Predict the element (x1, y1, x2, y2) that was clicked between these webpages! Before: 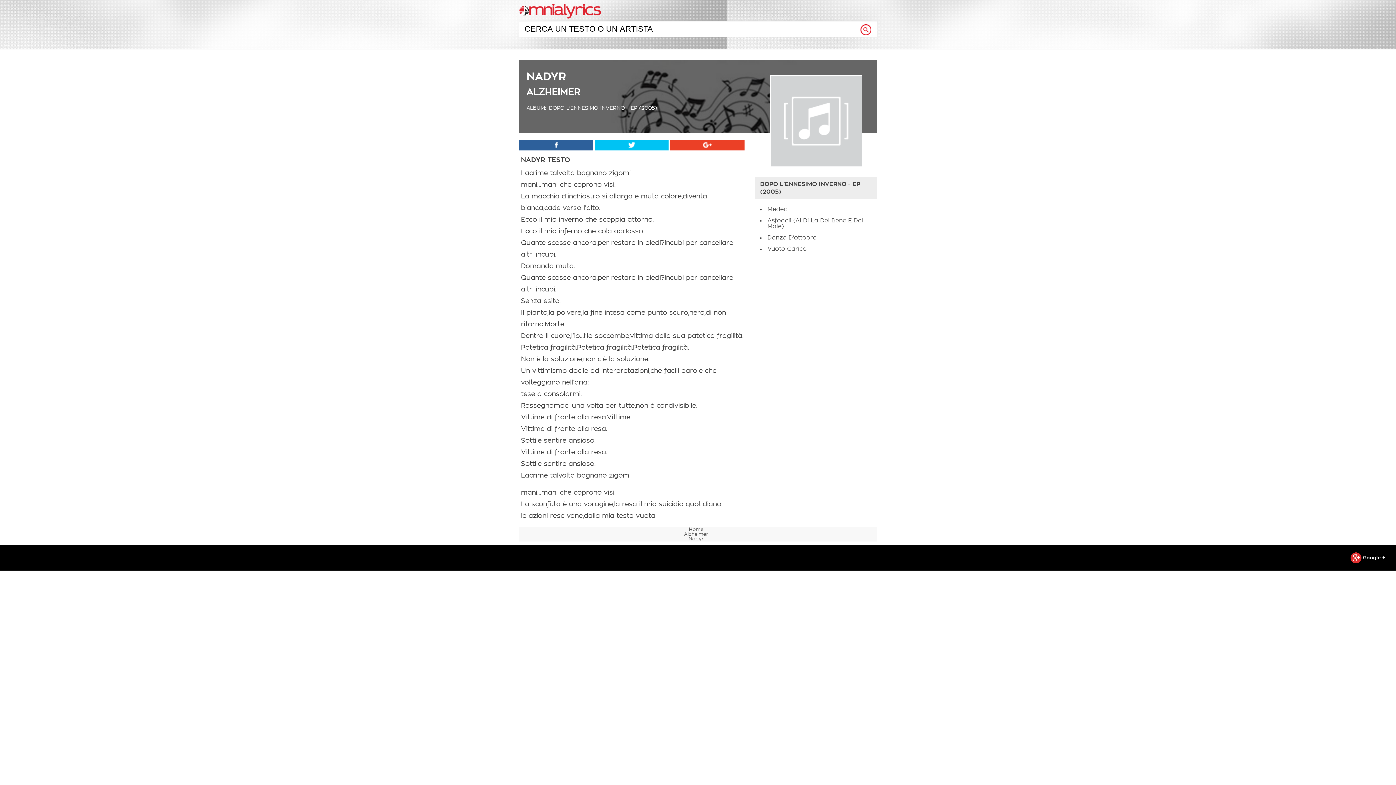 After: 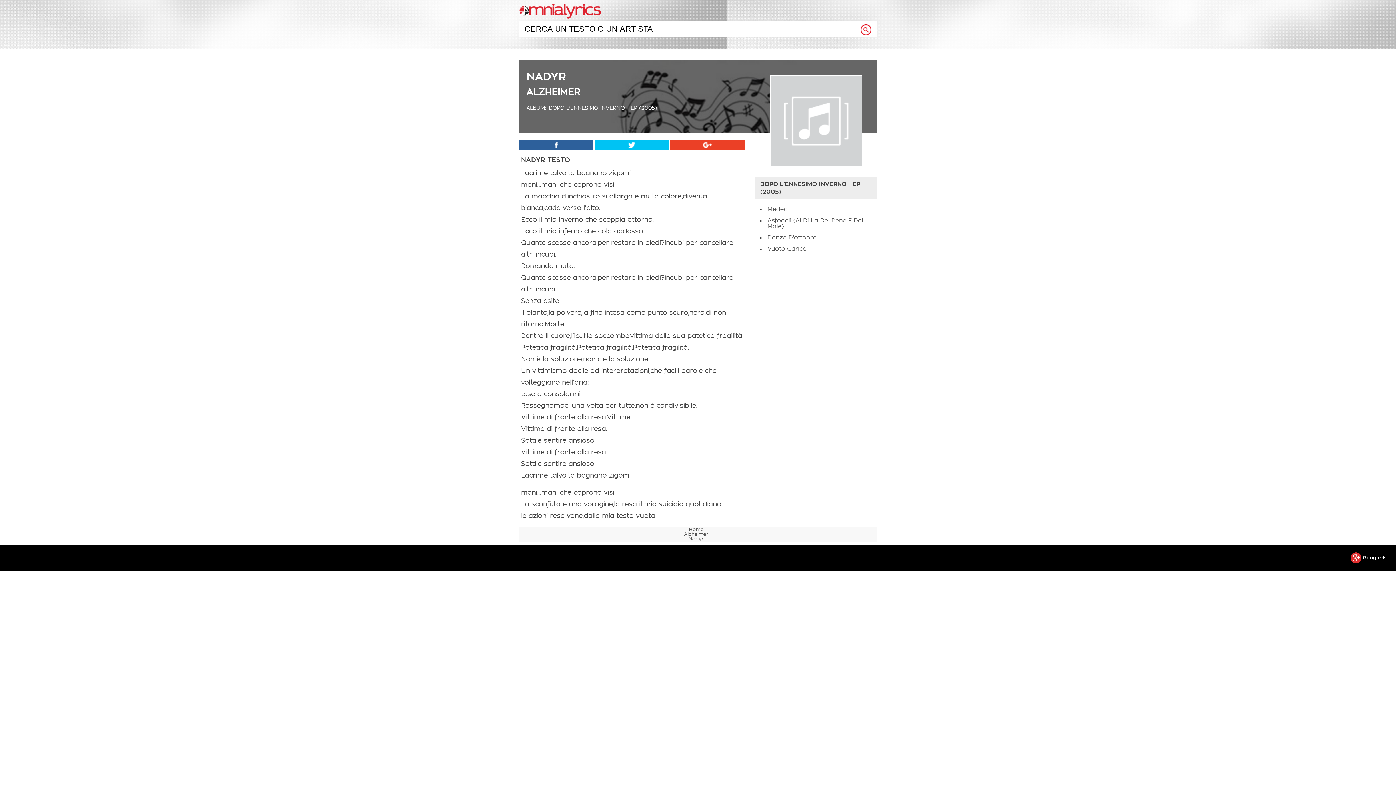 Action: label: Nadyr bbox: (688, 537, 704, 541)